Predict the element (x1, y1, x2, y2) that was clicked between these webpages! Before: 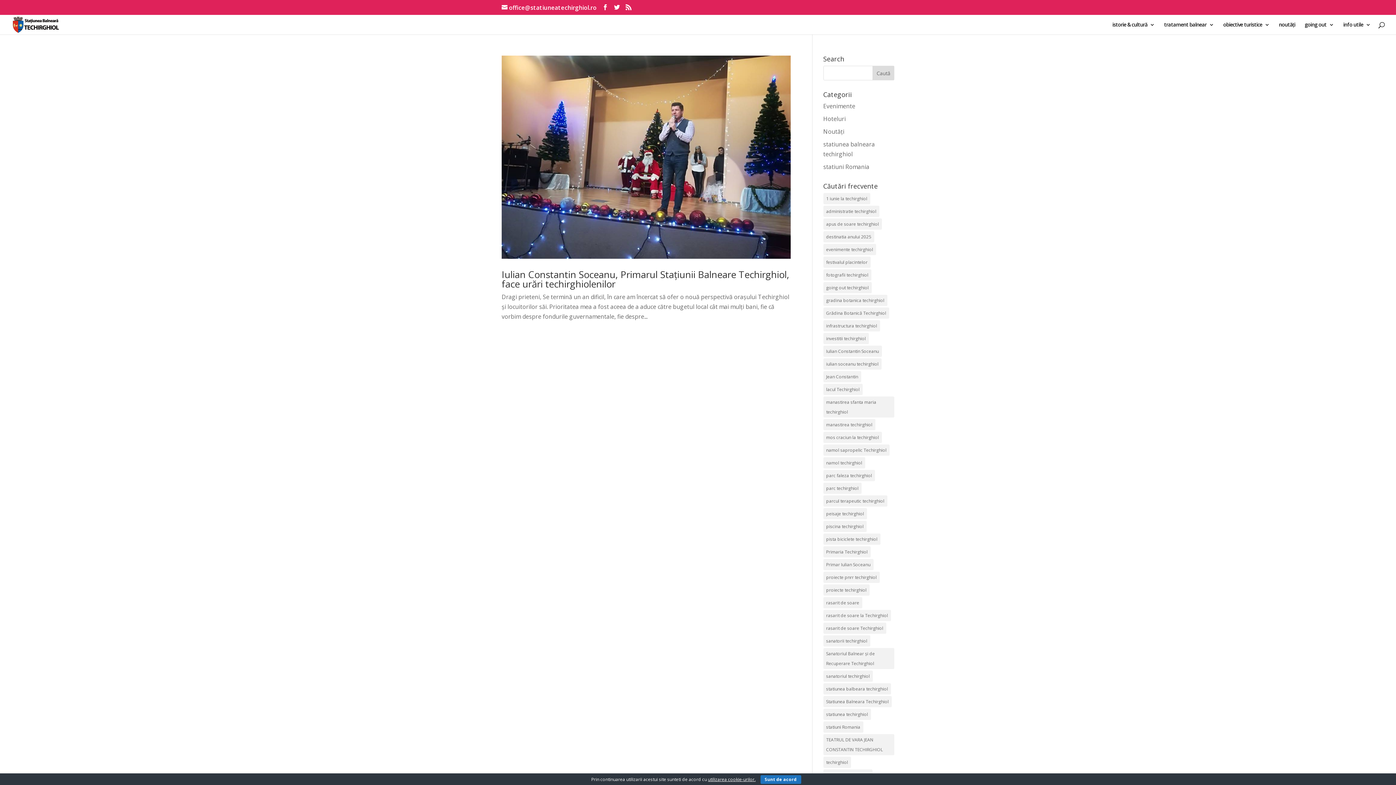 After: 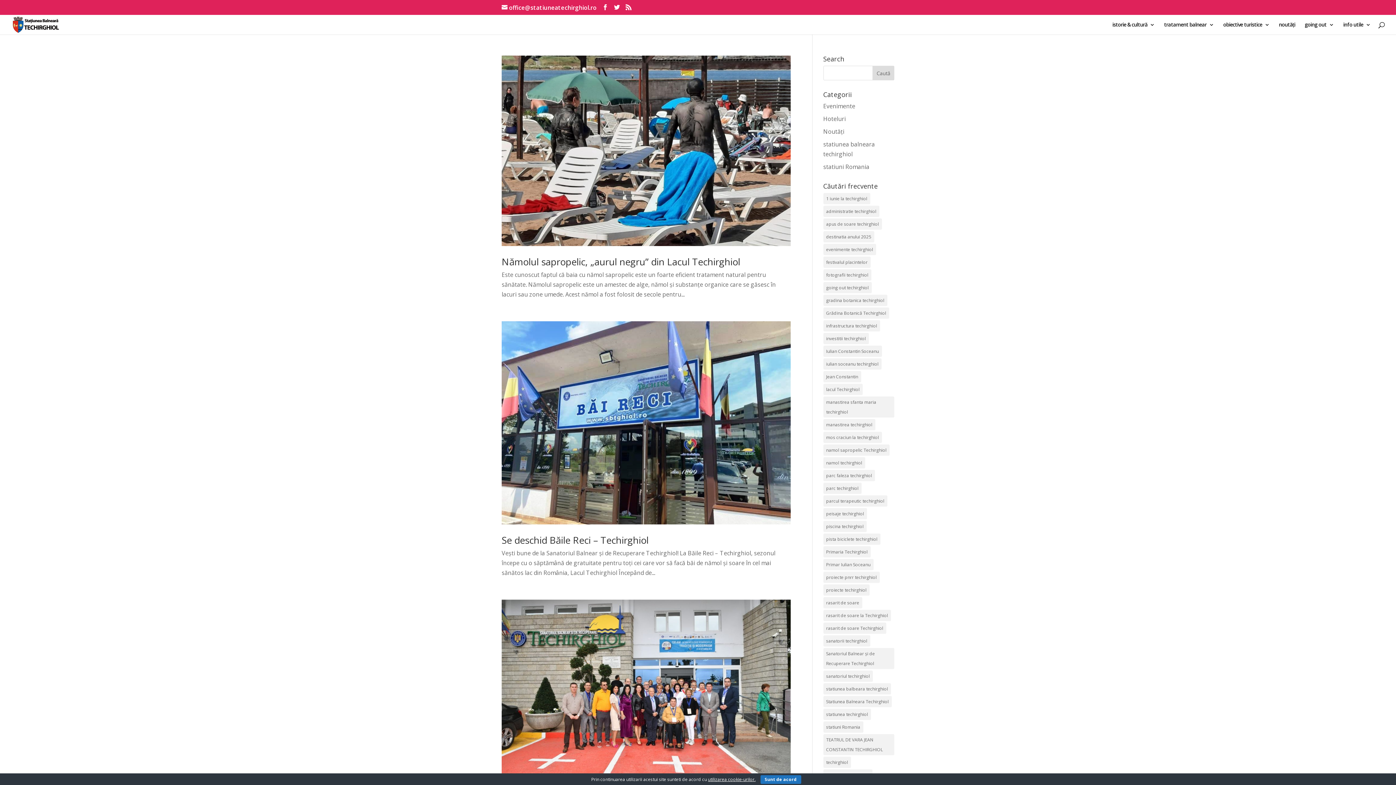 Action: bbox: (823, 457, 865, 468) label: namol techirghiol (3 elemente)